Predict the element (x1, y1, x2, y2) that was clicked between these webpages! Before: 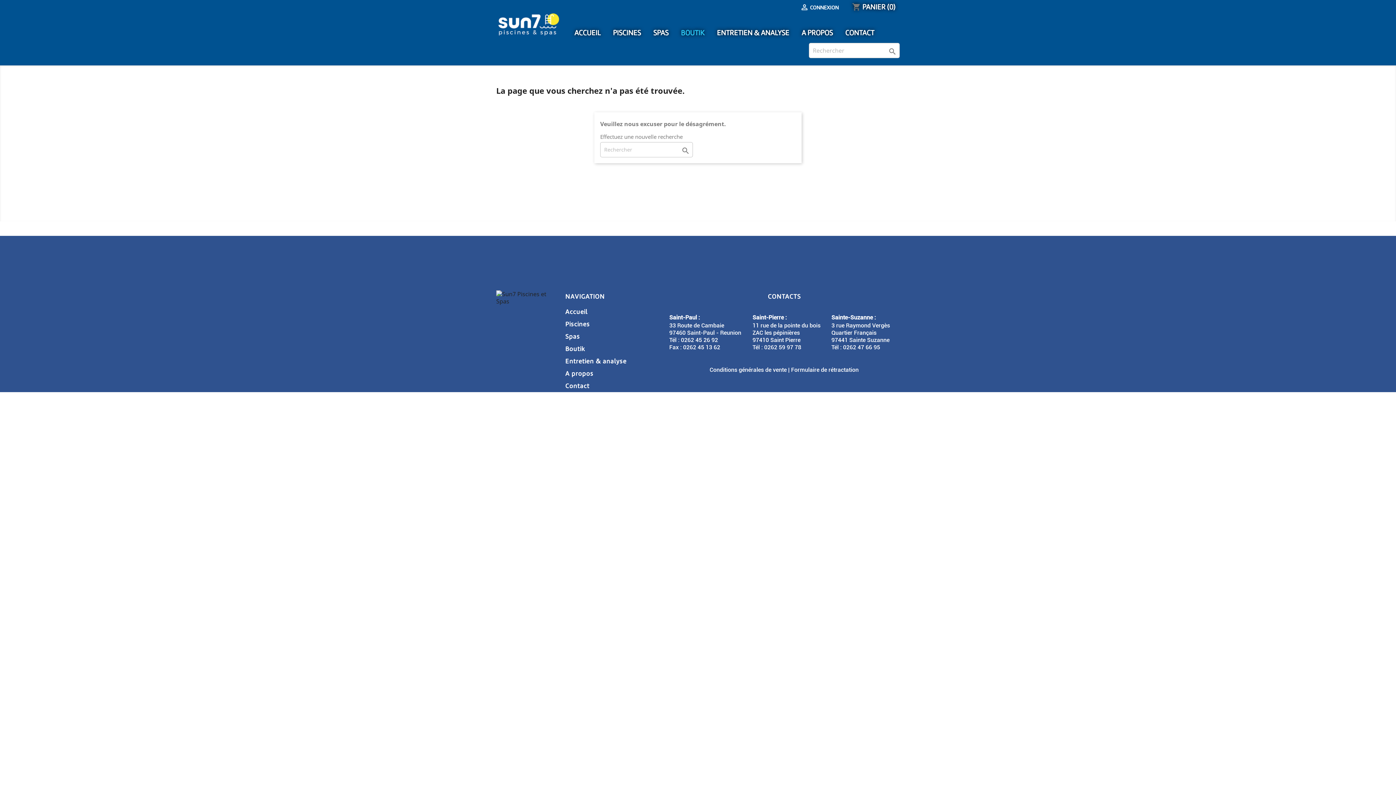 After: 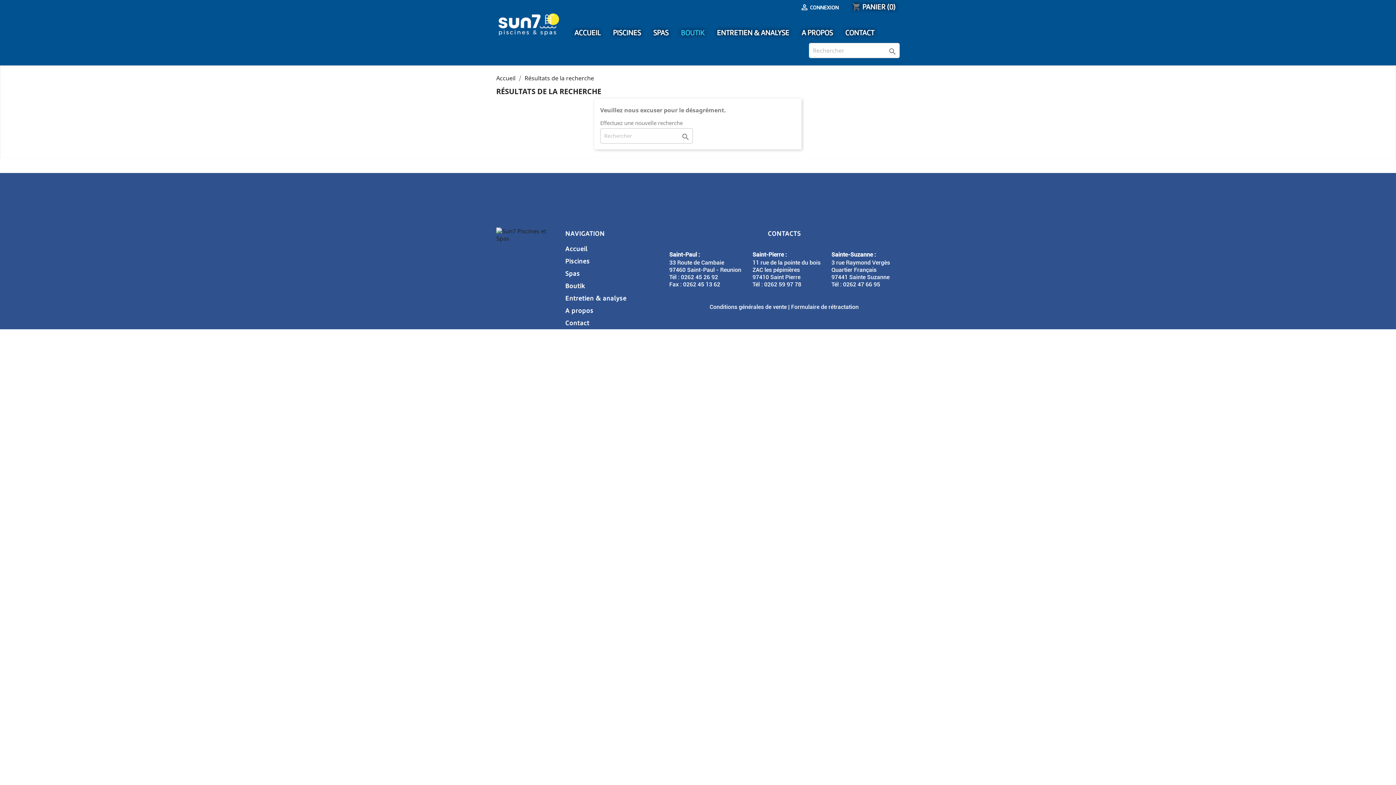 Action: bbox: (679, 146, 692, 155) label: 